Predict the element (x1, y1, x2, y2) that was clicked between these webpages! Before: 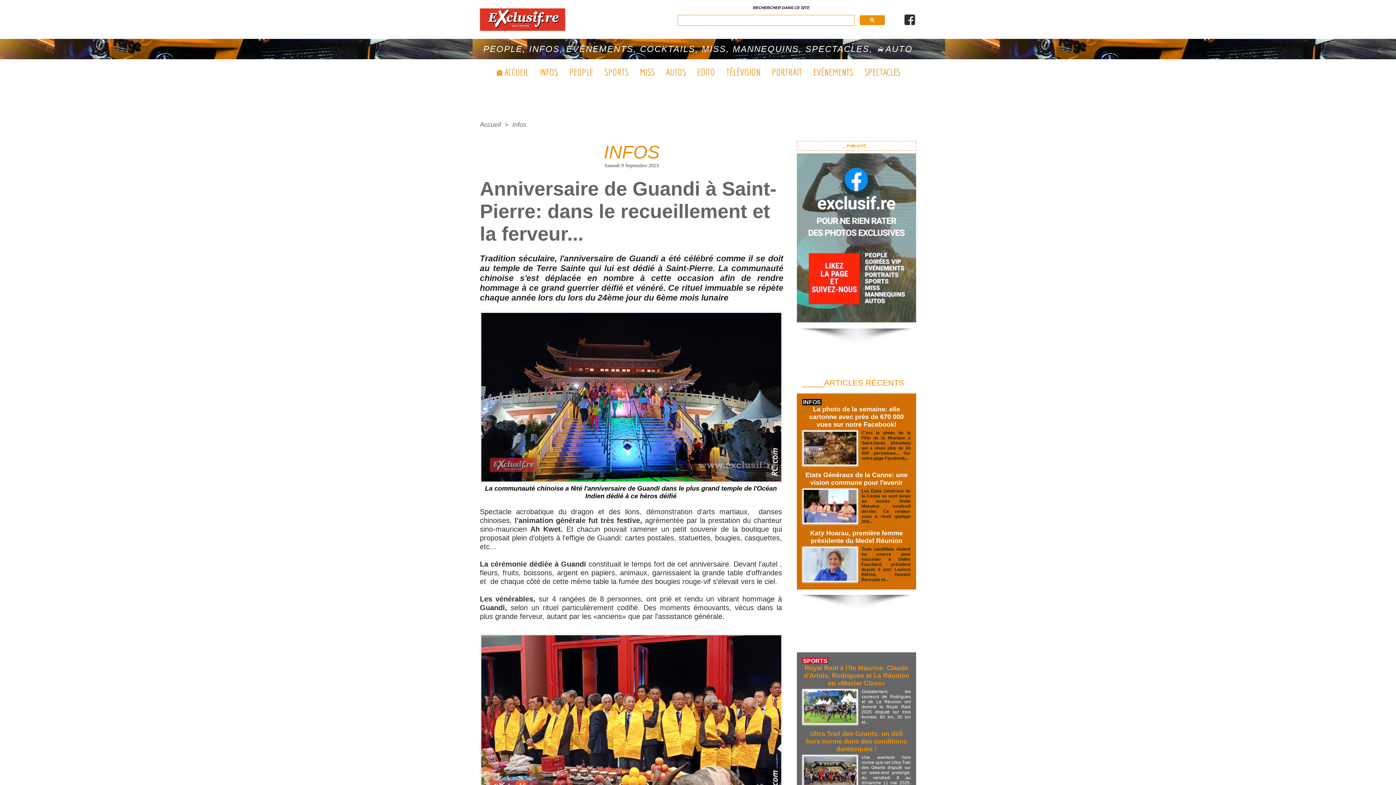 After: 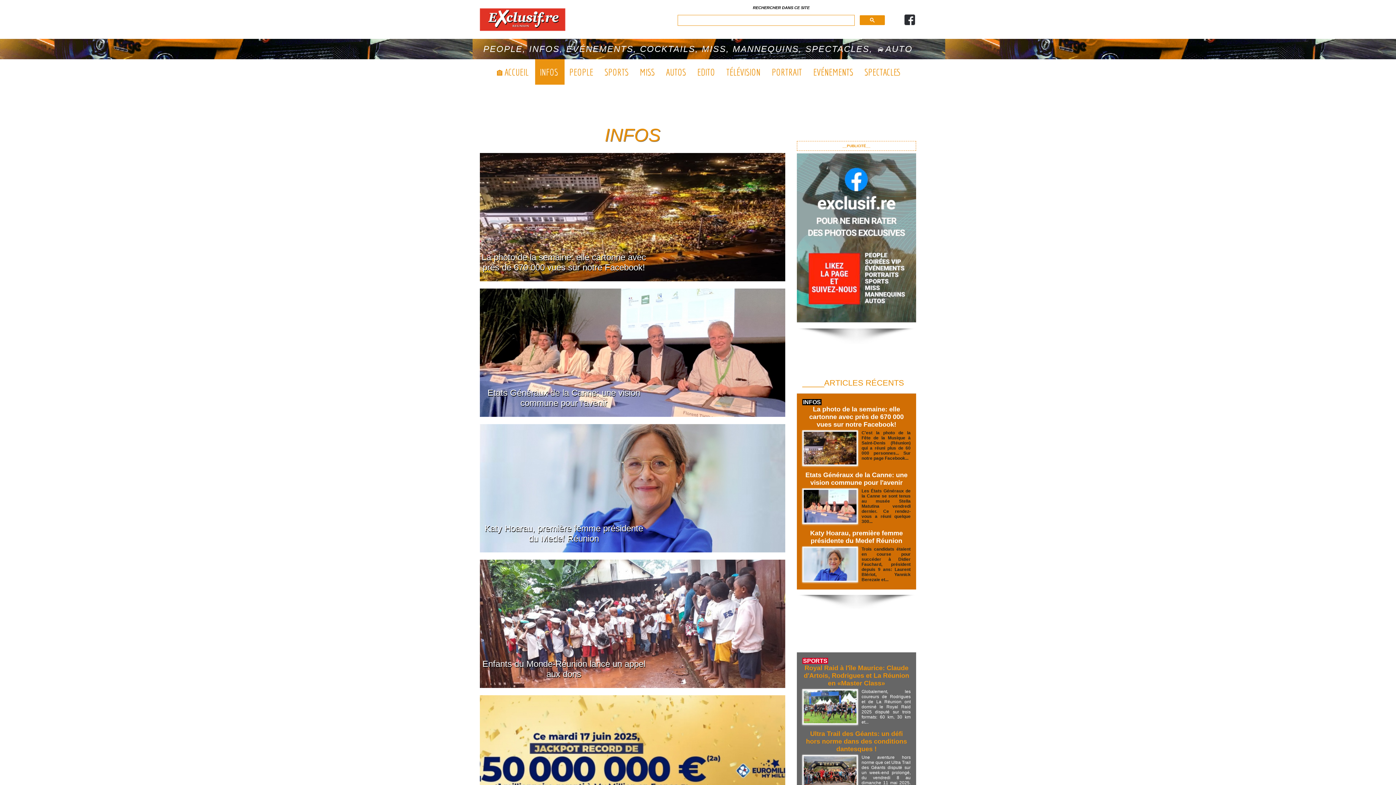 Action: bbox: (512, 121, 526, 128) label: Infos